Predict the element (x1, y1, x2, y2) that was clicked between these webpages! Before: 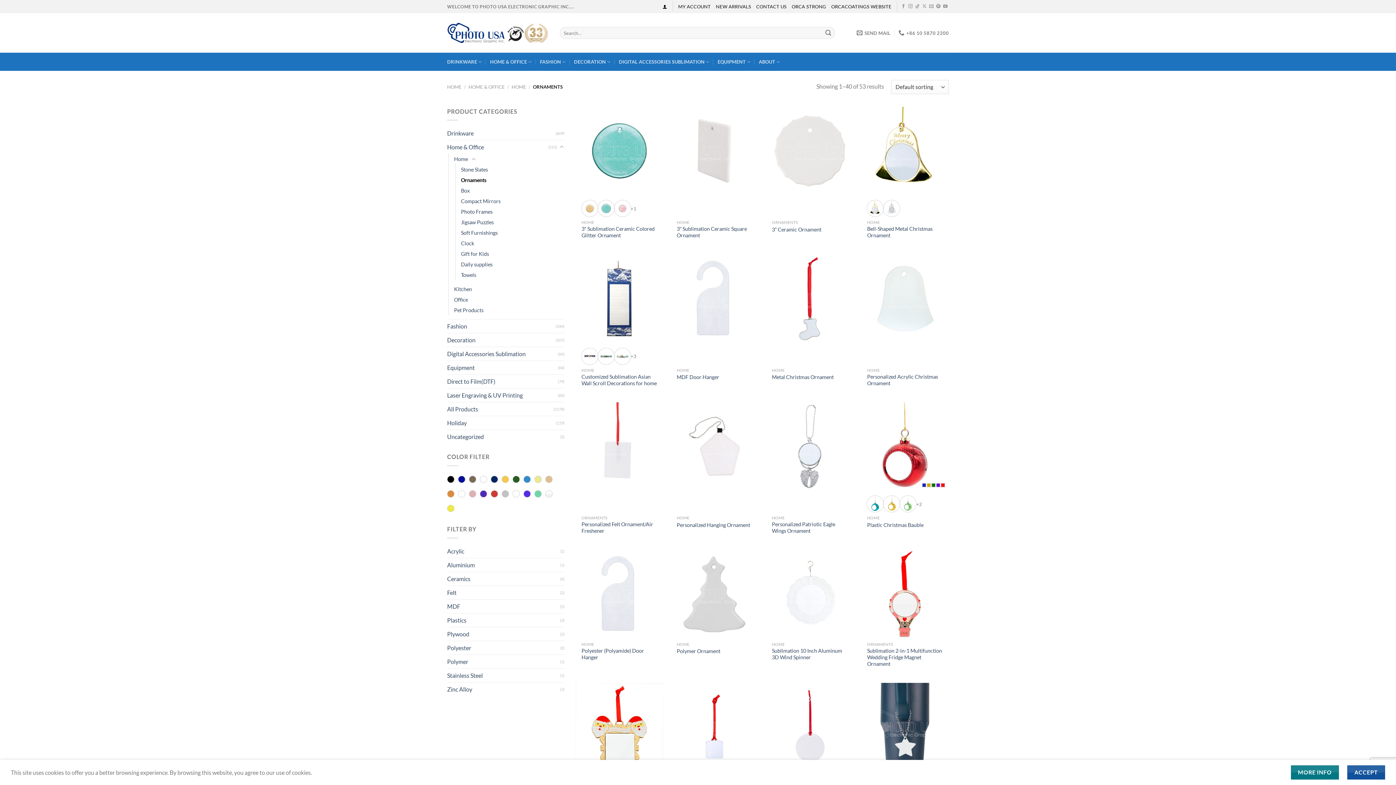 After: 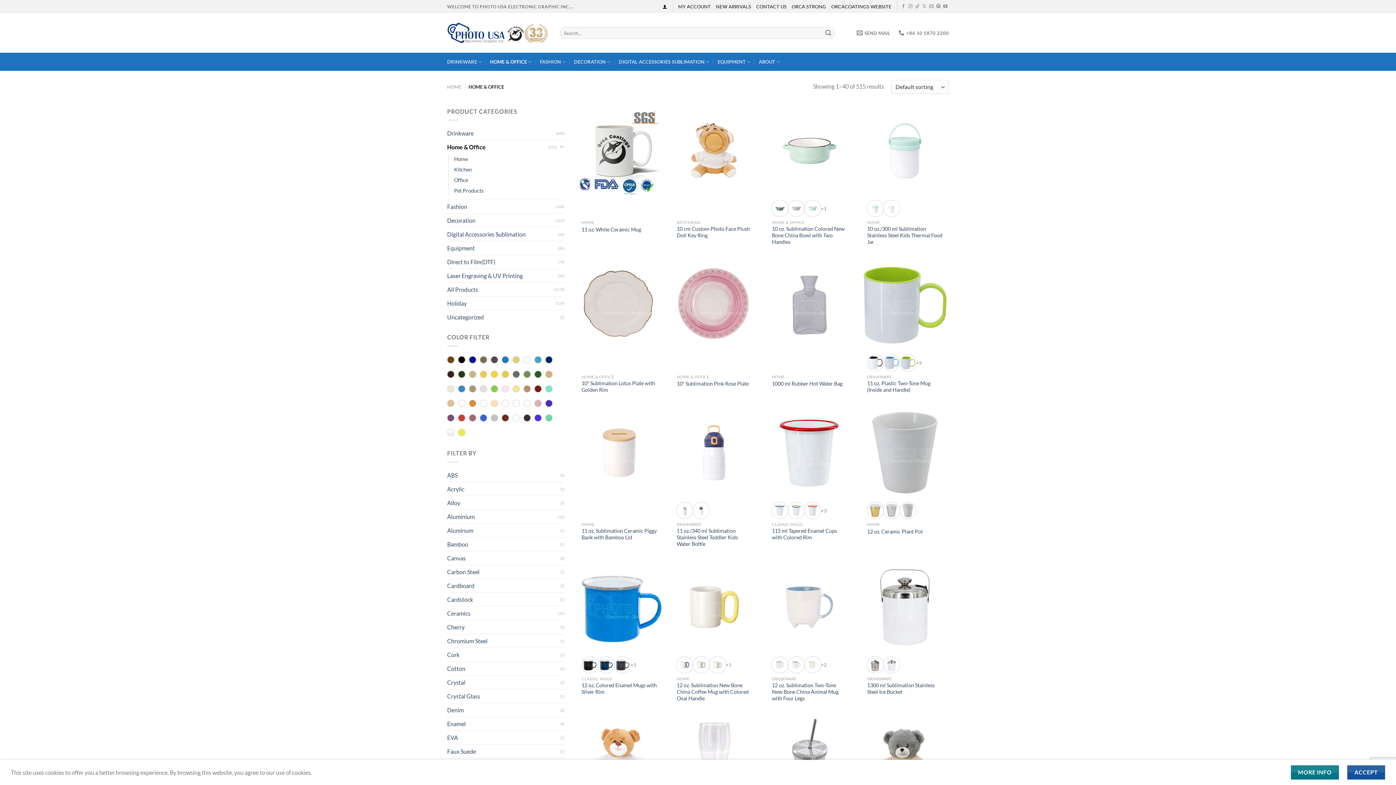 Action: label: HOME & OFFICE bbox: (468, 83, 504, 89)